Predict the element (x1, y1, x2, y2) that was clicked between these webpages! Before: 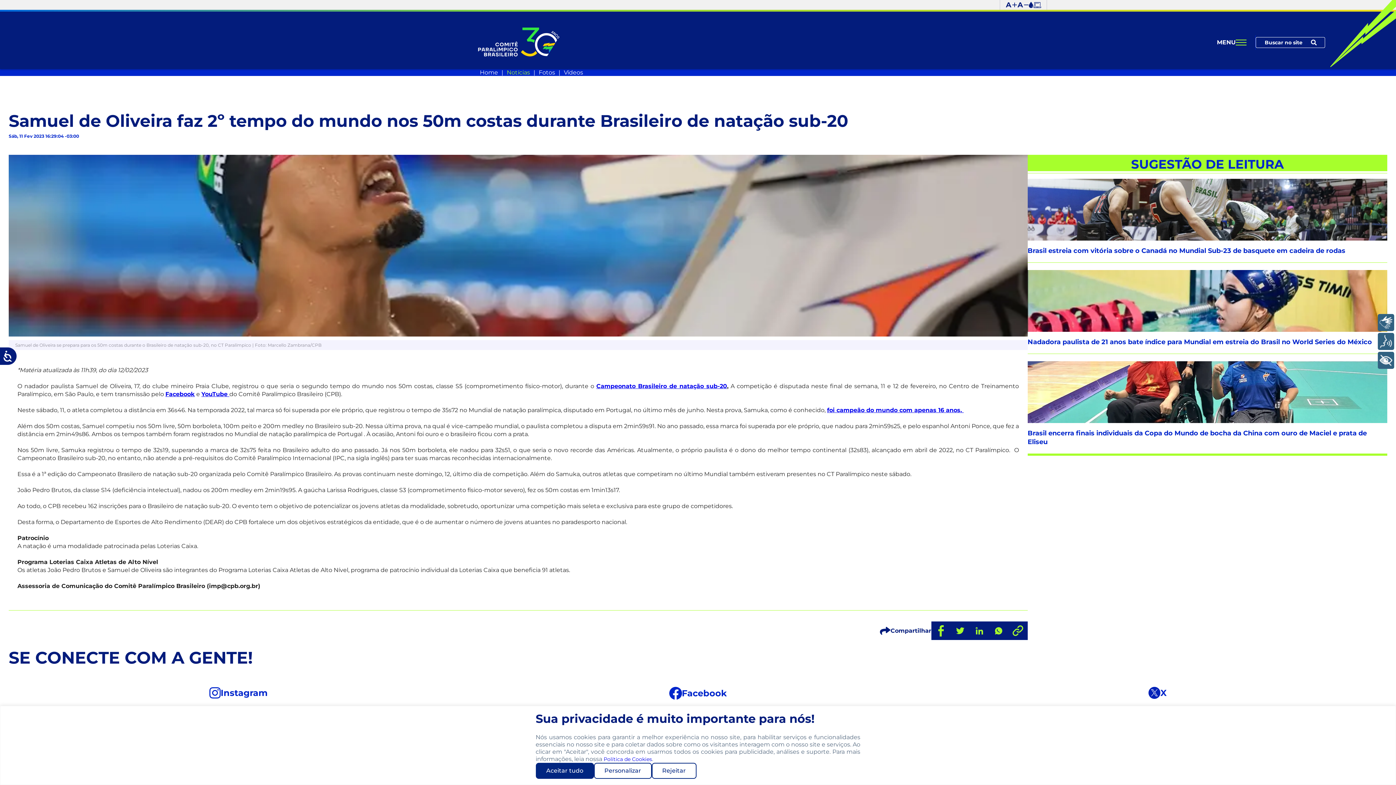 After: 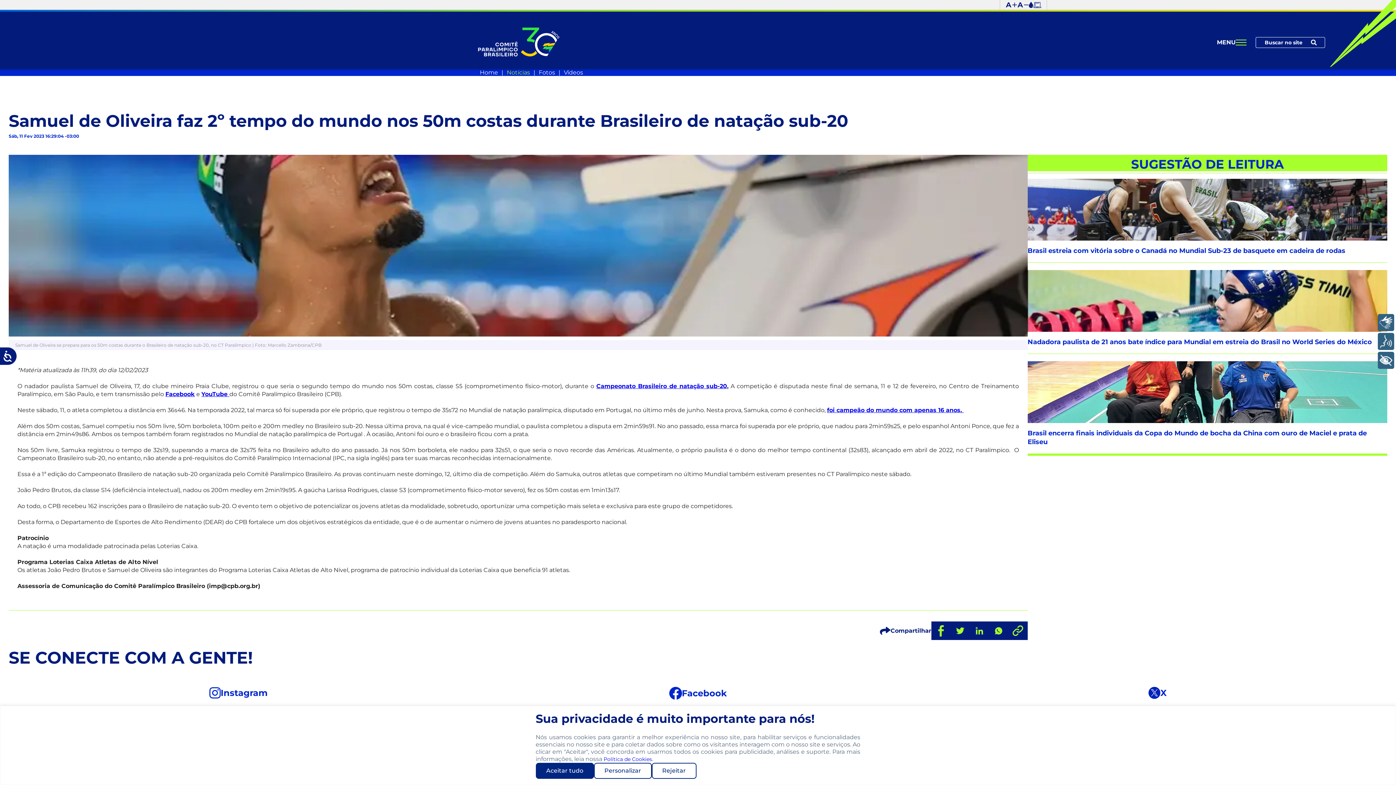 Action: label: YouTube  bbox: (201, 390, 229, 397)